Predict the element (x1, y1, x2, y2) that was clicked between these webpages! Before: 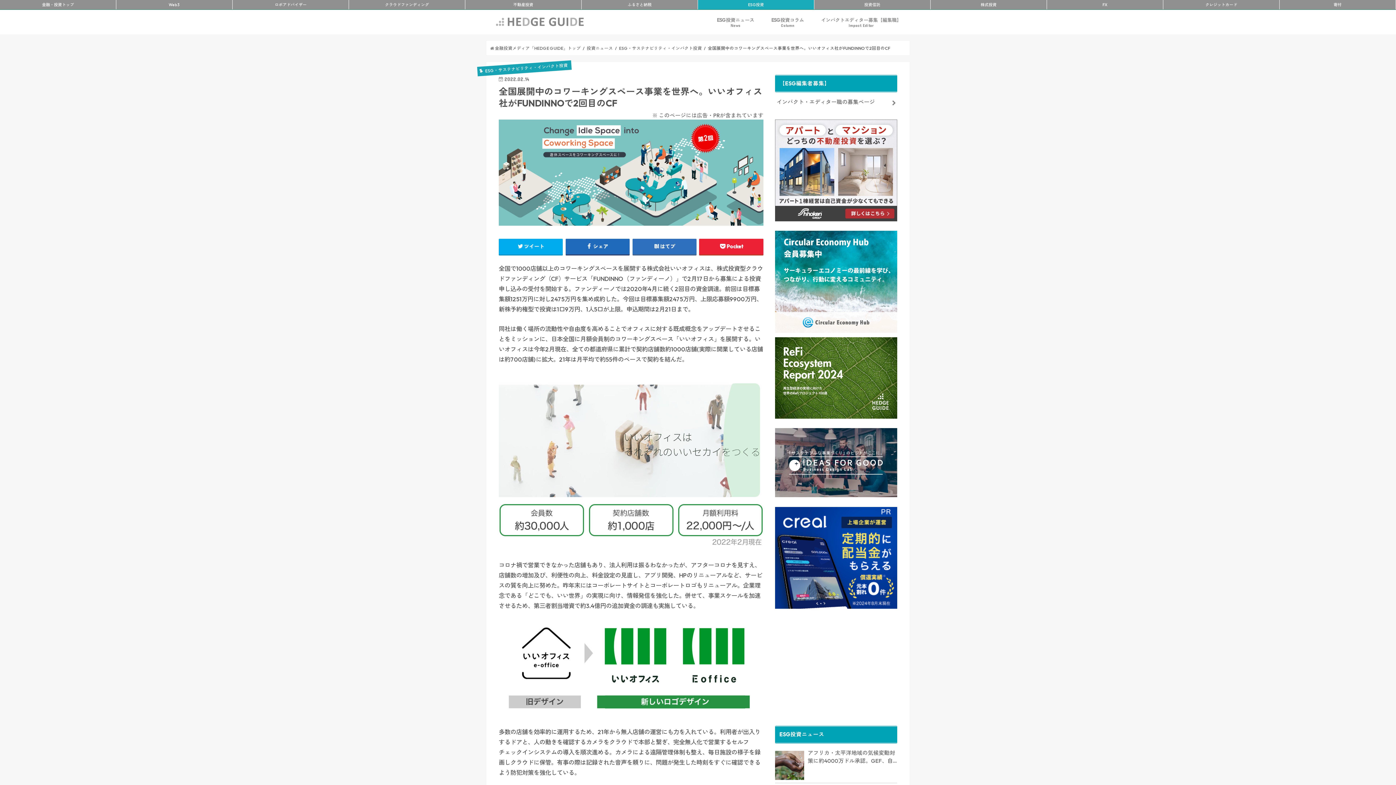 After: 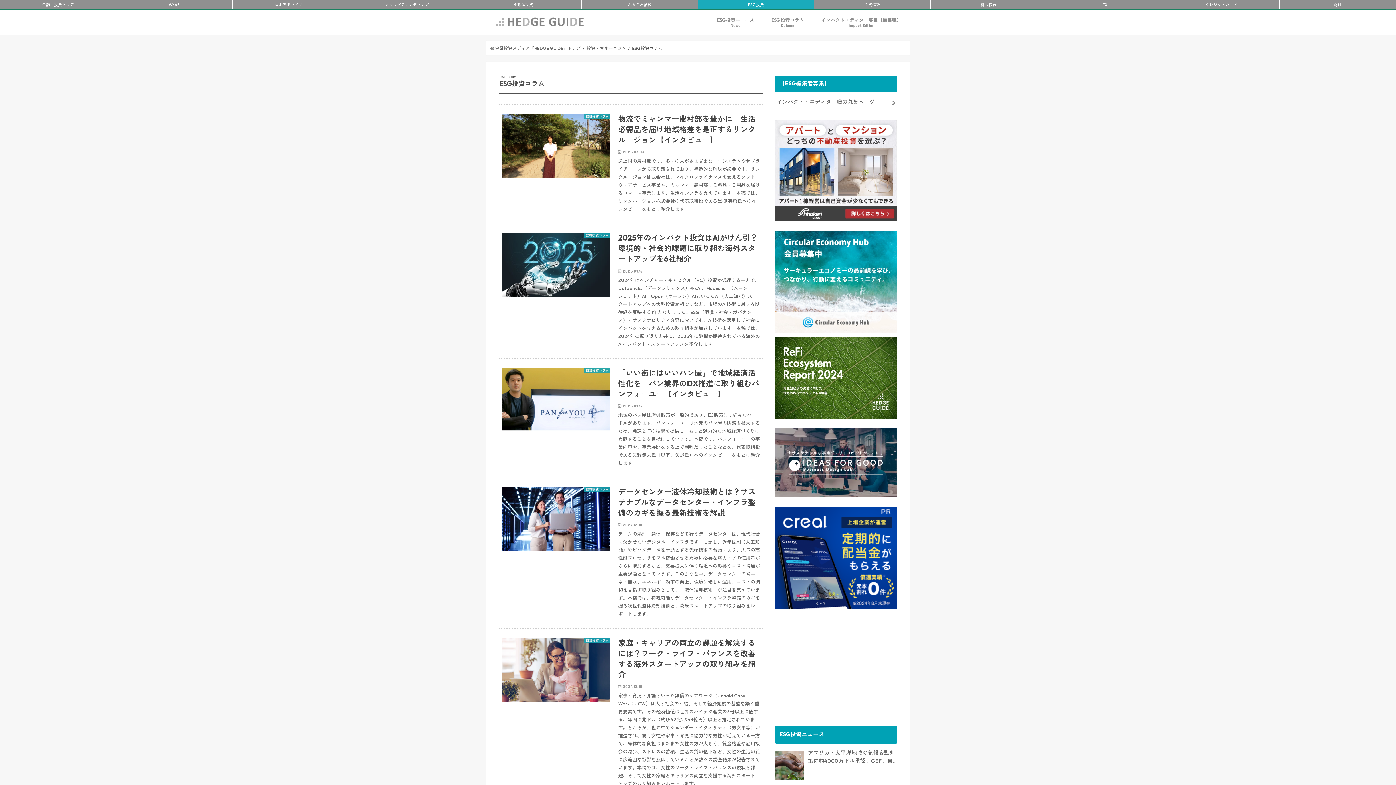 Action: label: ESG投資コラム
Column bbox: (763, 11, 812, 32)